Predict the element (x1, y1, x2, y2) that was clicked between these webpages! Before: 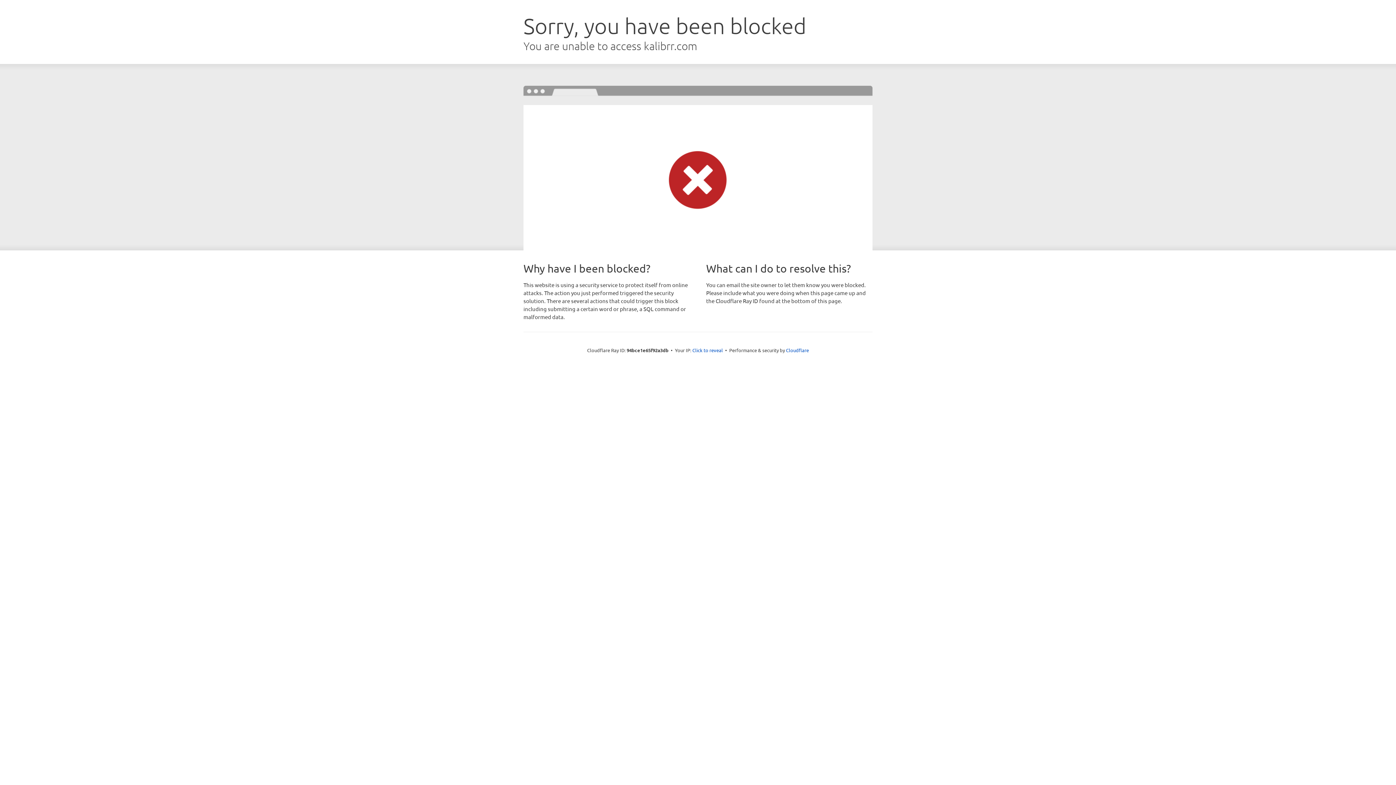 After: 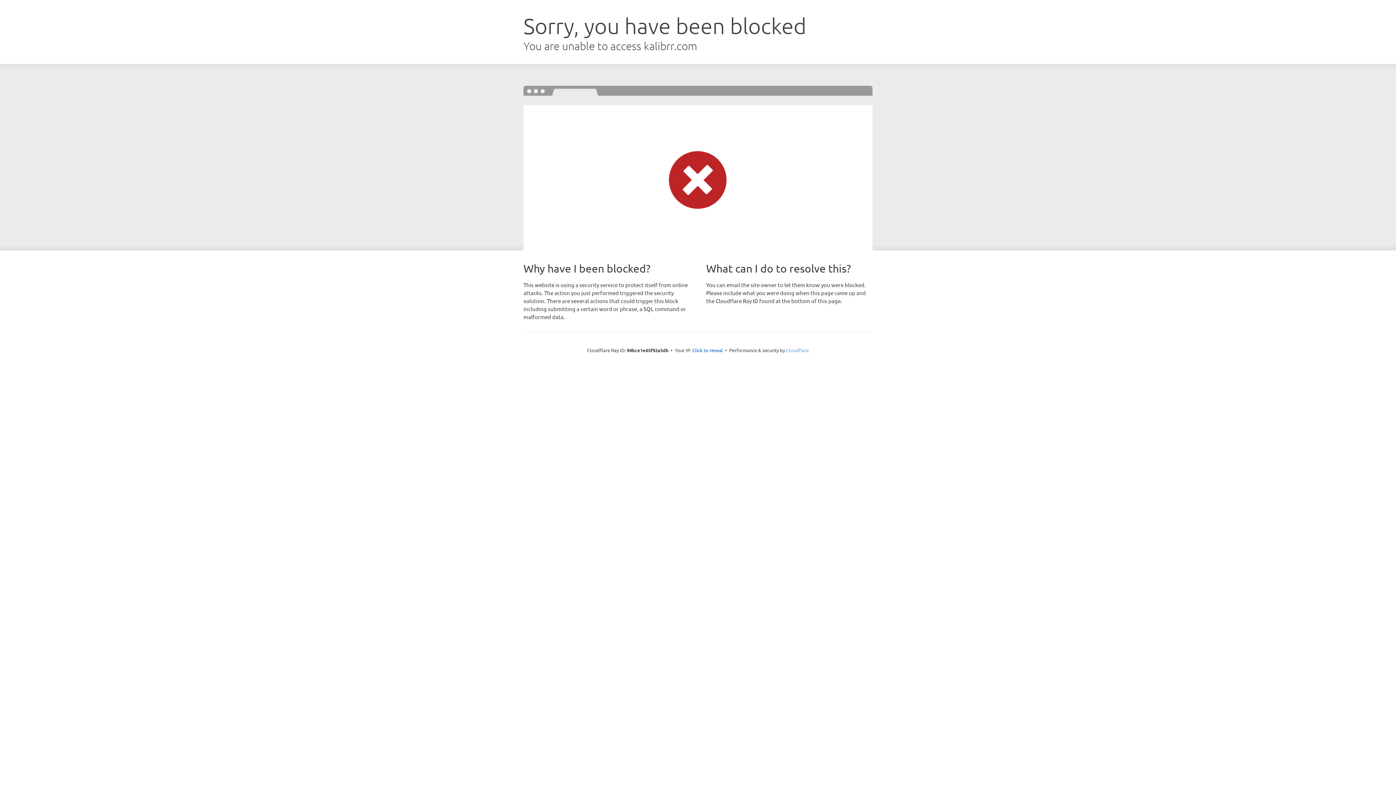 Action: bbox: (786, 347, 809, 353) label: Cloudflare